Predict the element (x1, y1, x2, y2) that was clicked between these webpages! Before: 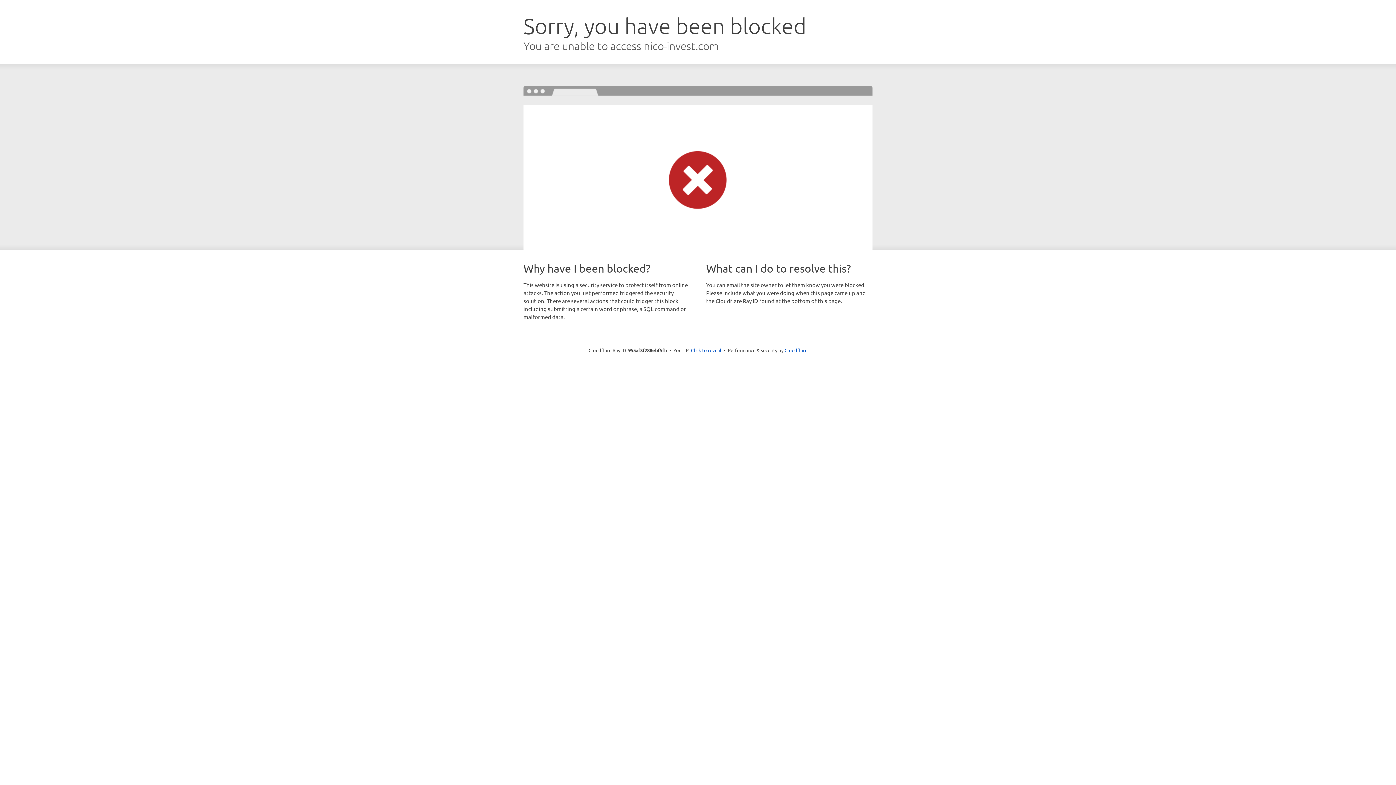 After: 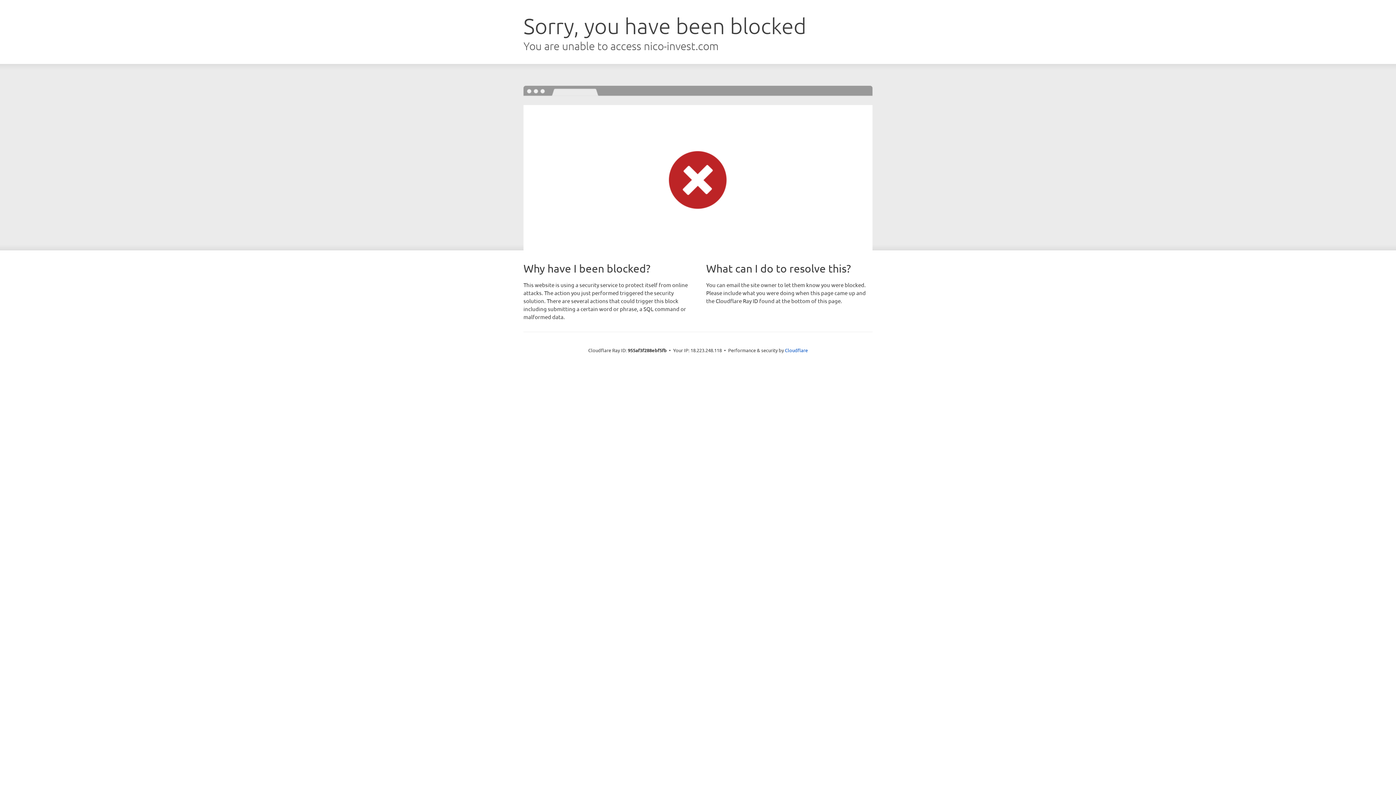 Action: label: Click to reveal bbox: (691, 346, 721, 353)